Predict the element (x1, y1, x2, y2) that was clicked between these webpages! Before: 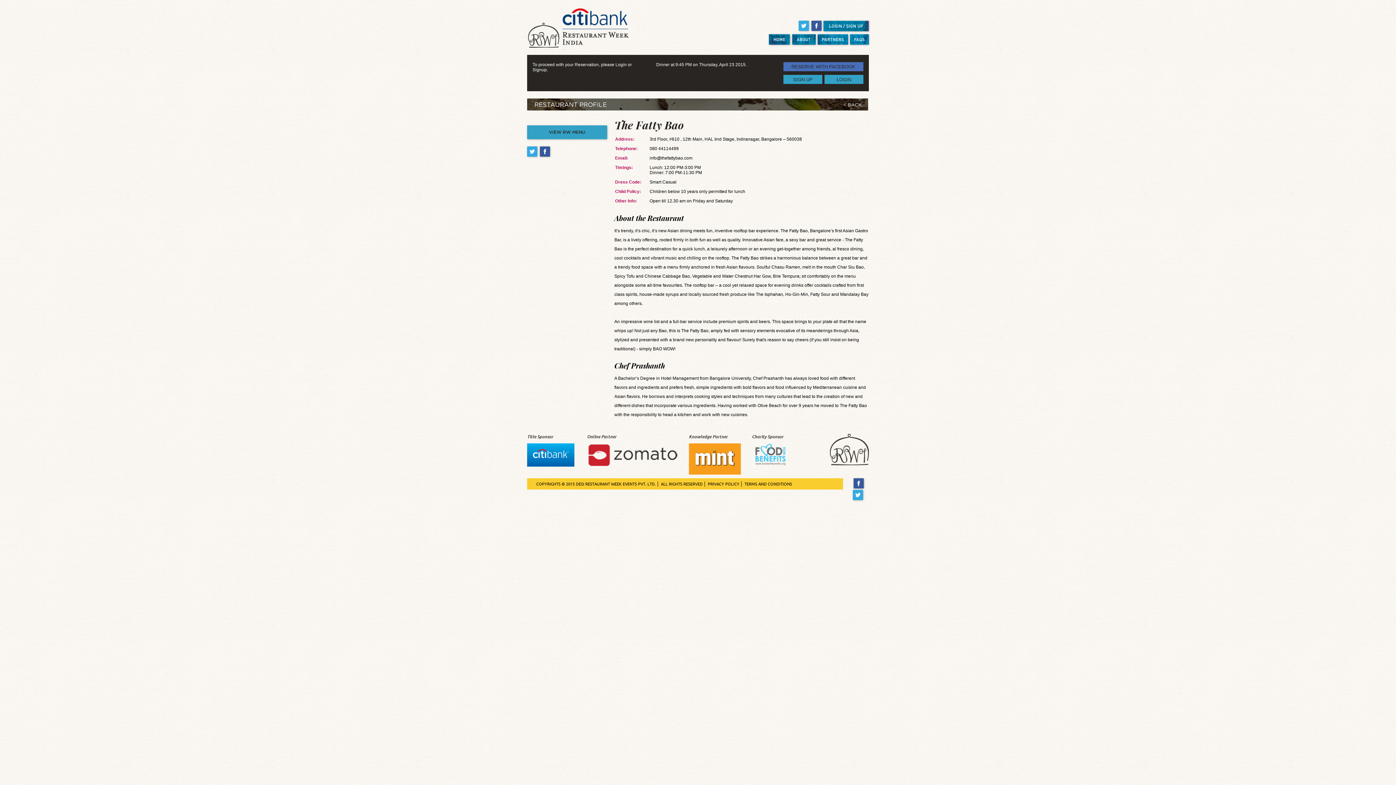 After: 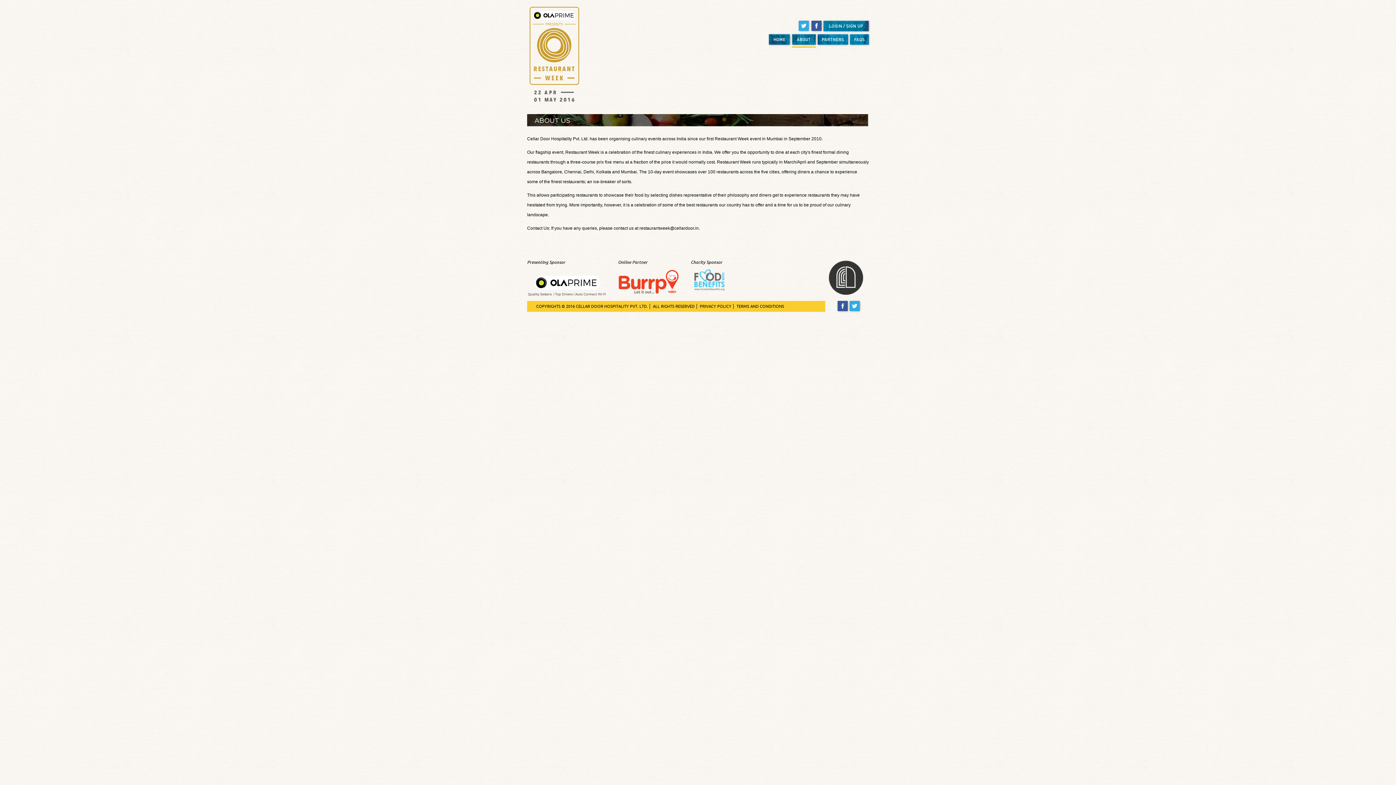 Action: label: ABOUT bbox: (792, 34, 816, 45)